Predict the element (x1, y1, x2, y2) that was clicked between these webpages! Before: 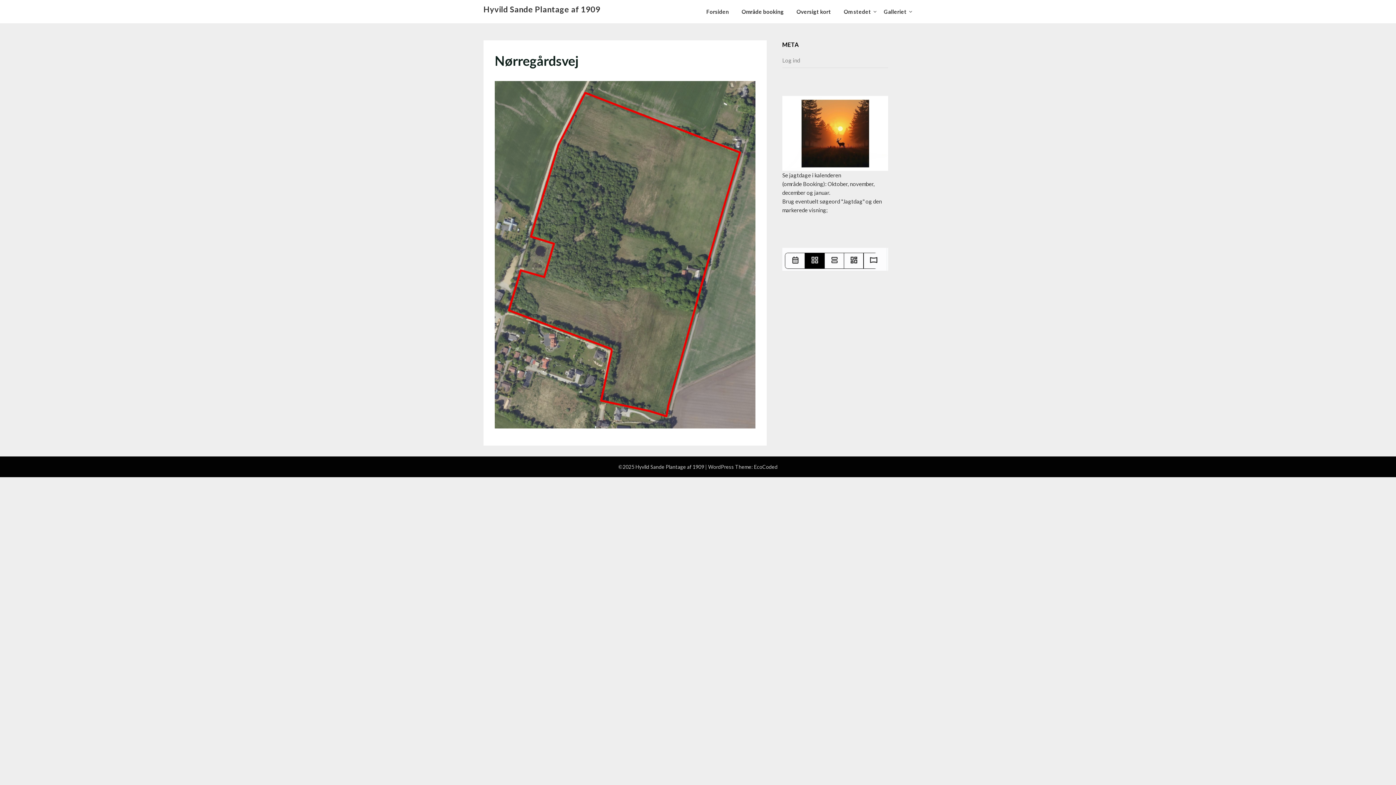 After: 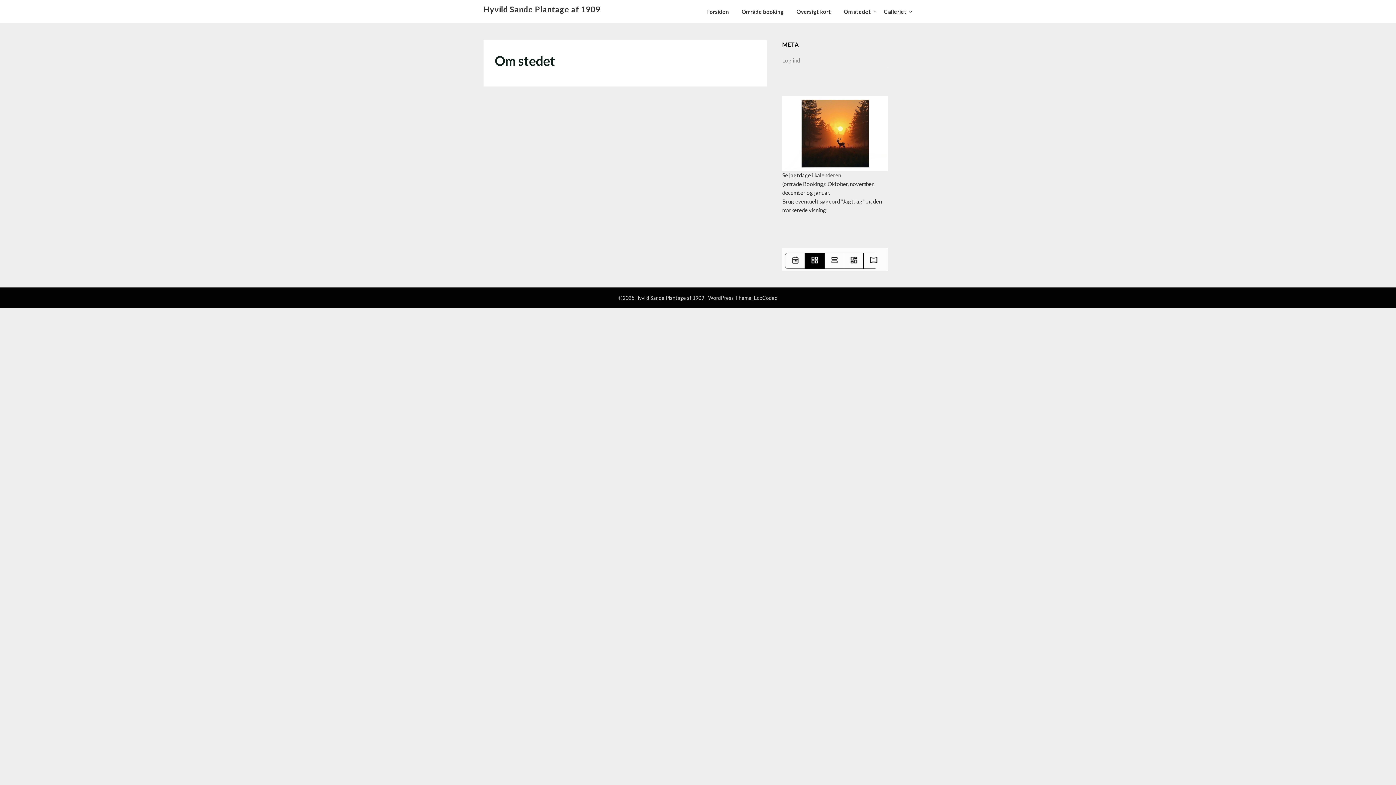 Action: bbox: (838, 0, 877, 23) label: Om stedet